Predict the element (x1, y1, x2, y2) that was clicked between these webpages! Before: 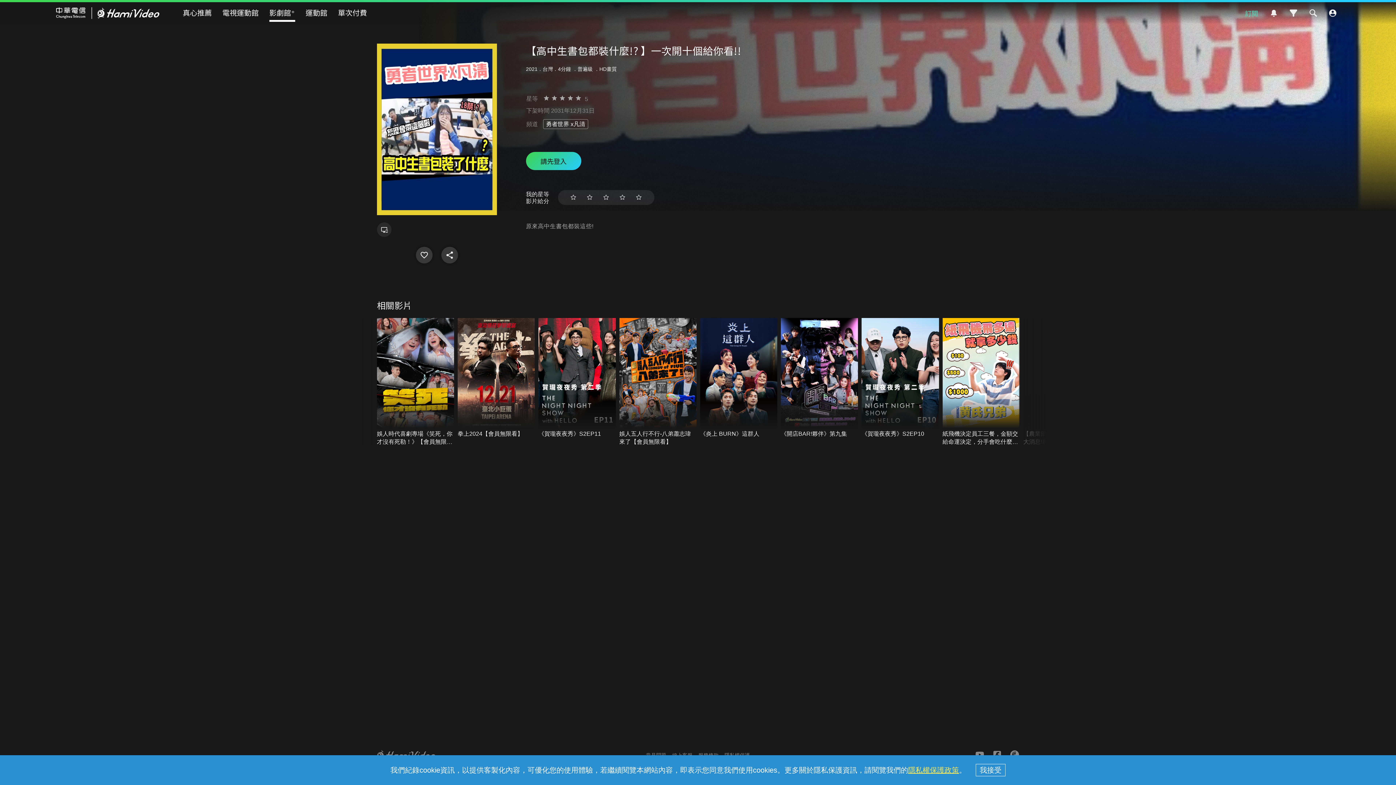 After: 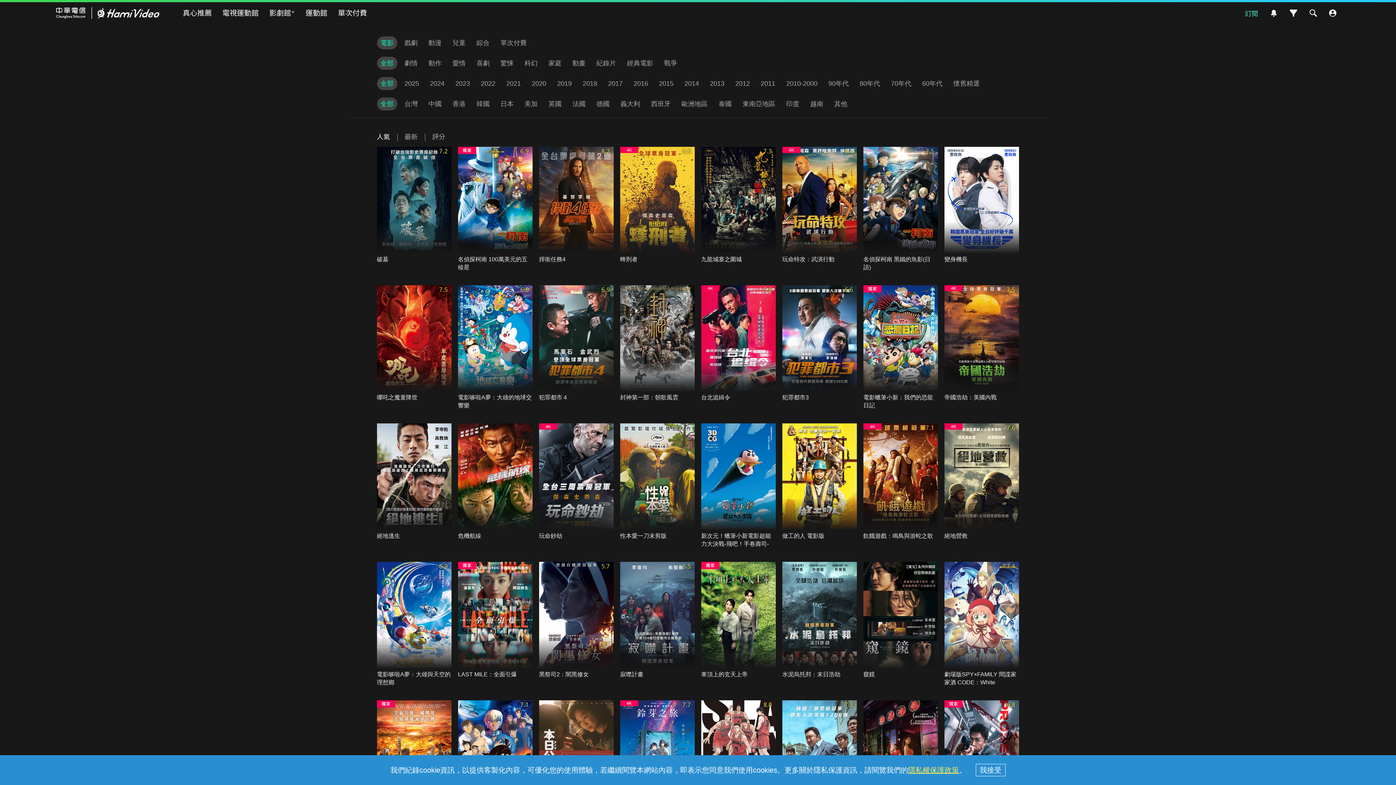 Action: bbox: (1286, 5, 1301, 20)